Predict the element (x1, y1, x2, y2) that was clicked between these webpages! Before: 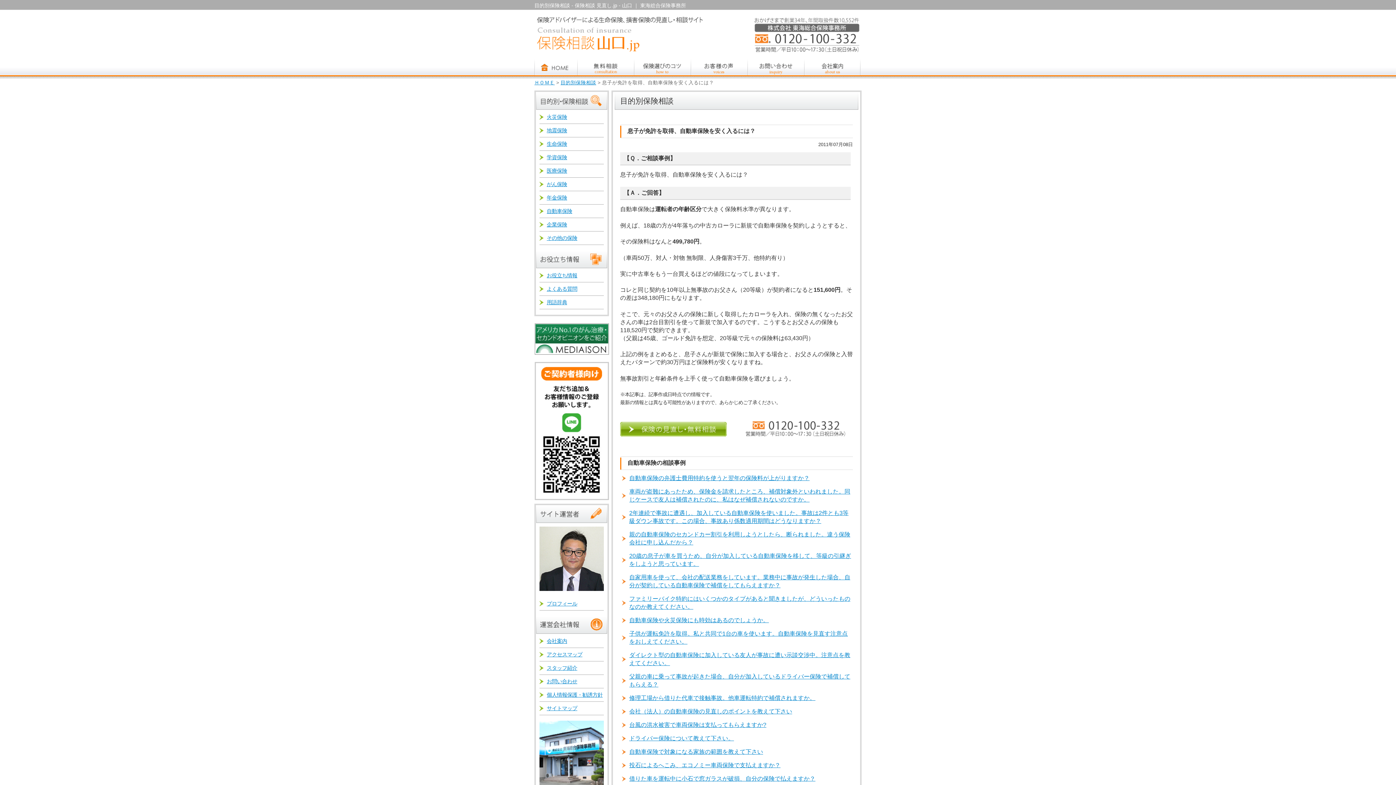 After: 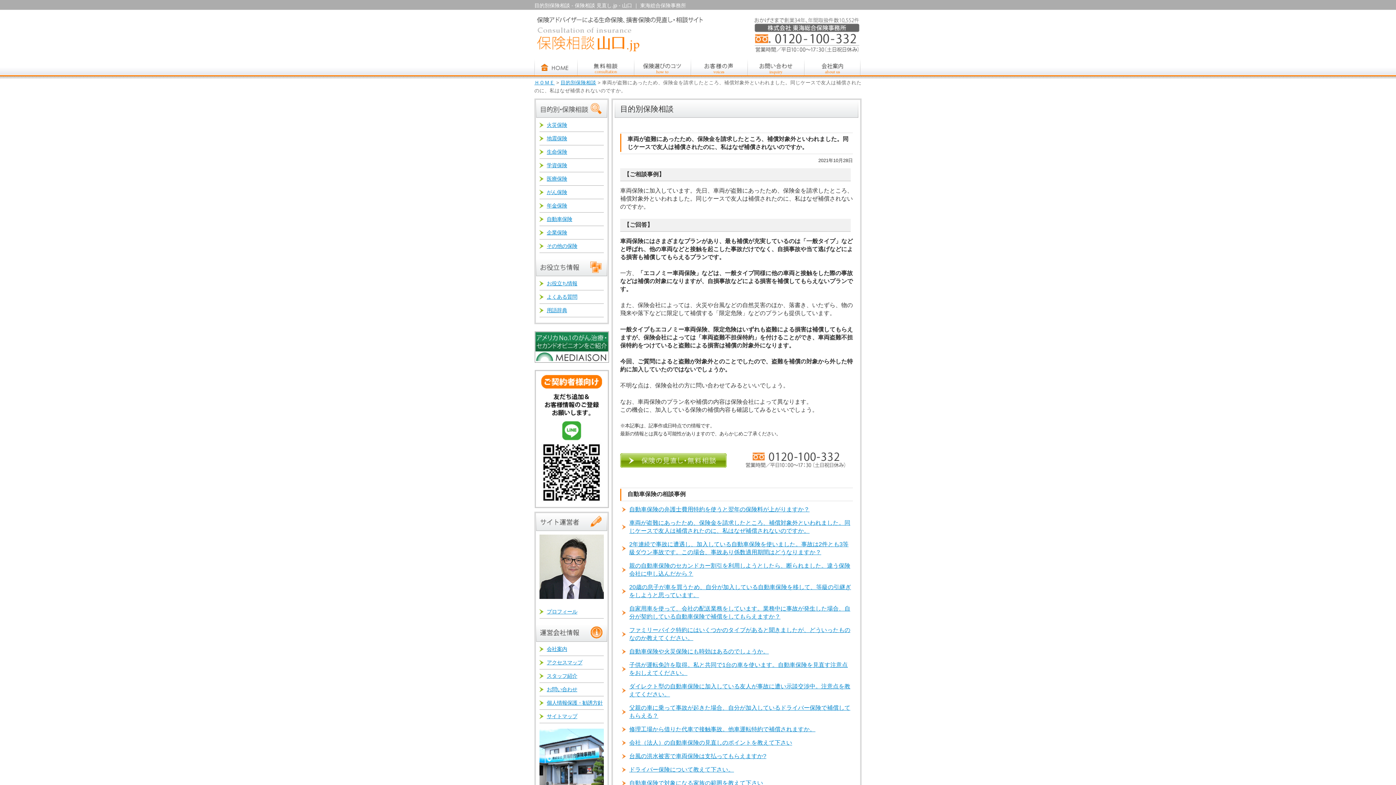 Action: bbox: (620, 486, 851, 505) label: 車両が盗難にあったため、保険金を請求したところ、補償対象外といわれました。同じケースで友人は補償されたのに、私はなぜ補償されないのですか。